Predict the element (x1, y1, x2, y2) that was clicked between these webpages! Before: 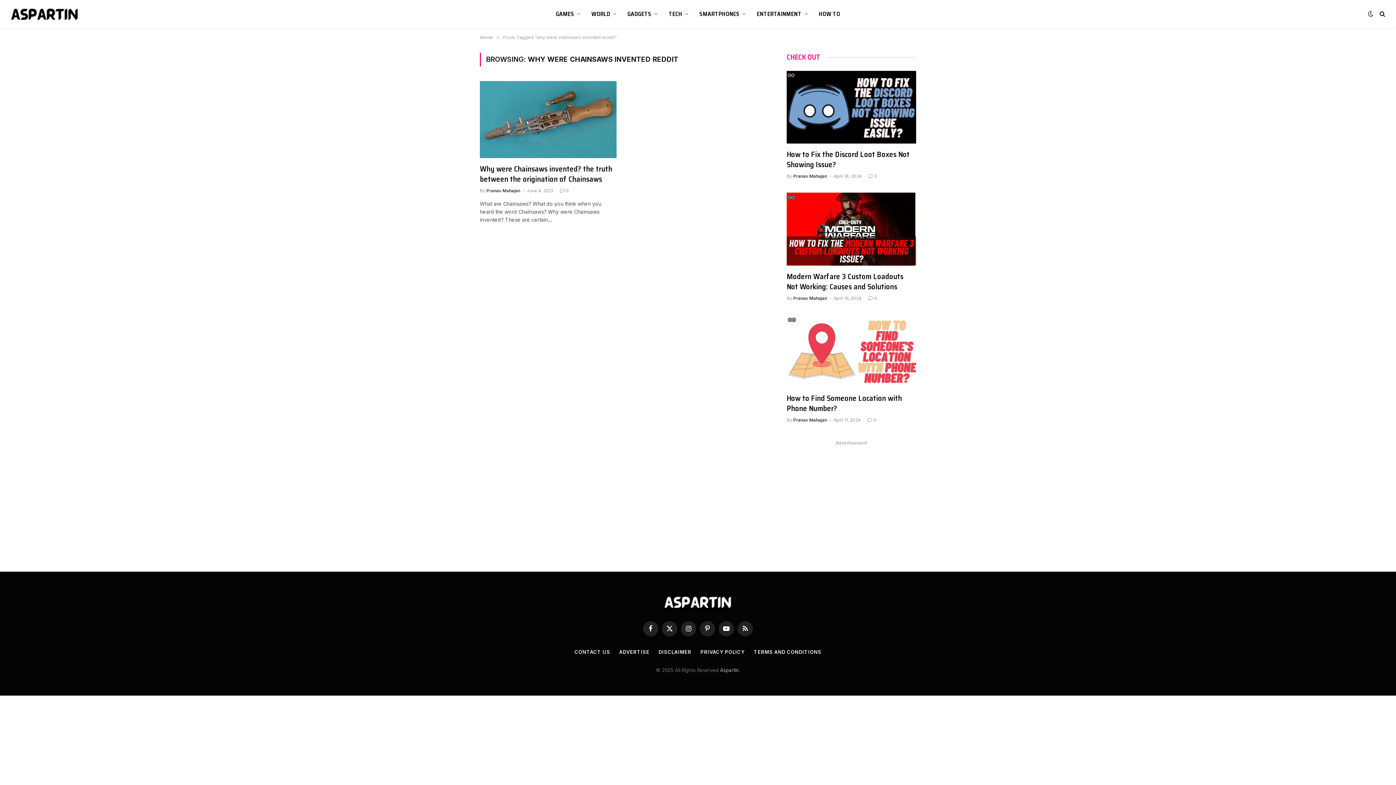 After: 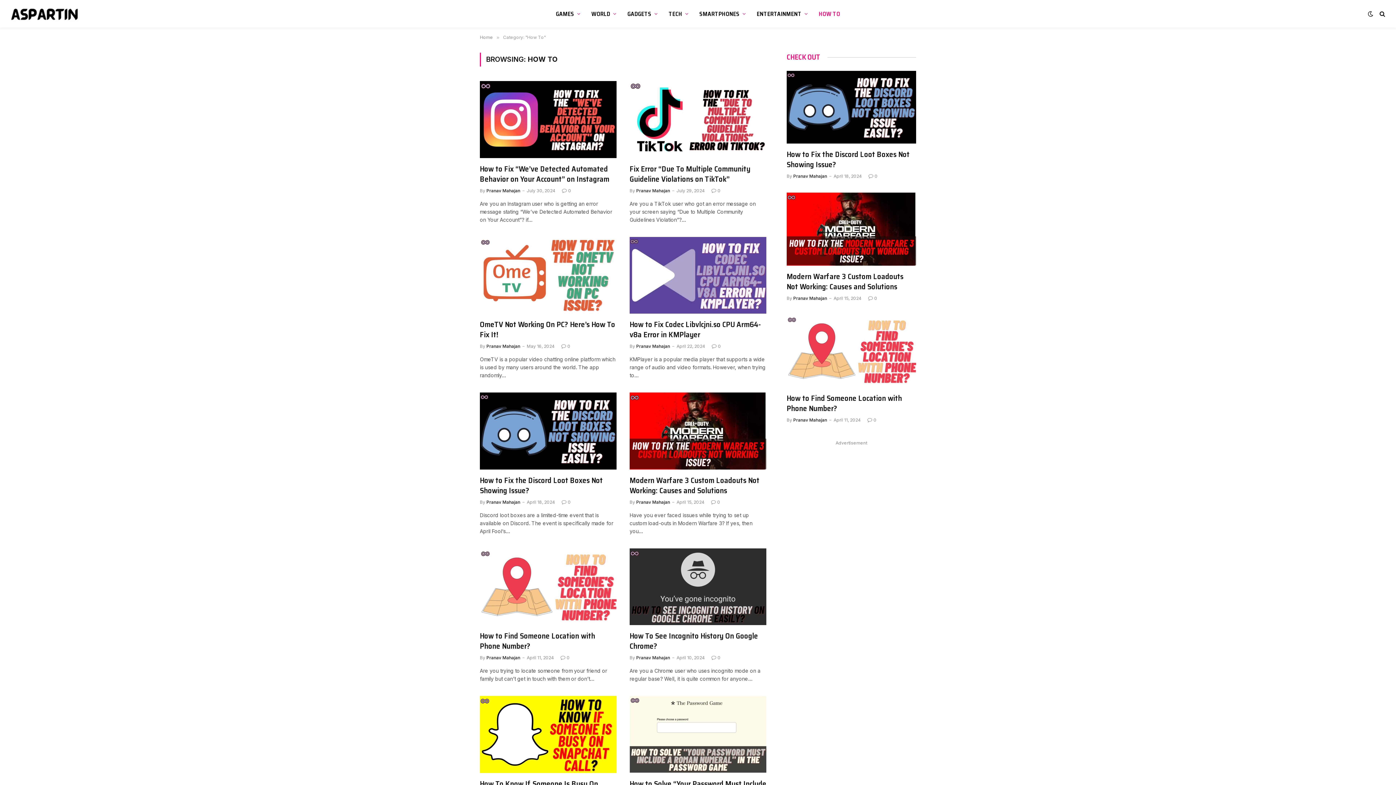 Action: label: HOW TO bbox: (813, 0, 845, 27)